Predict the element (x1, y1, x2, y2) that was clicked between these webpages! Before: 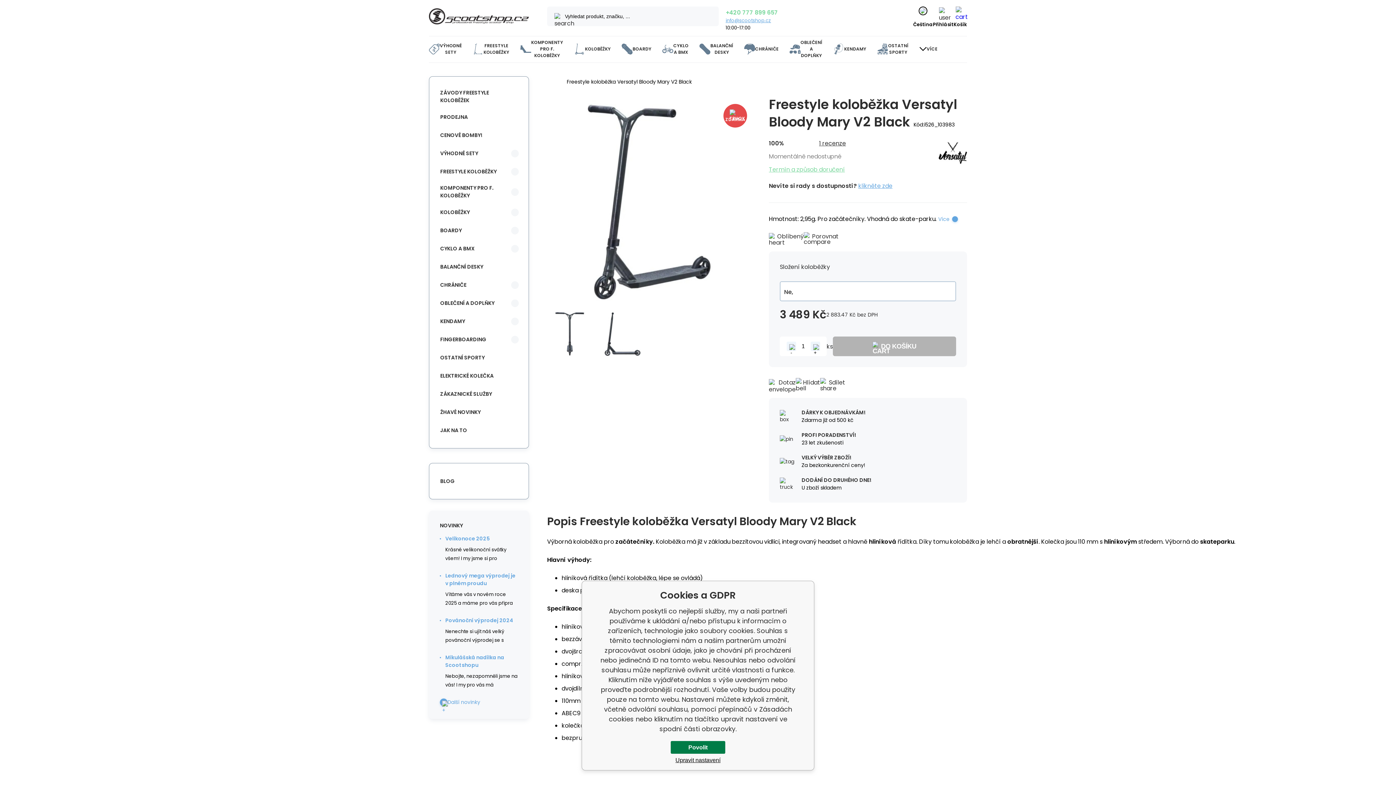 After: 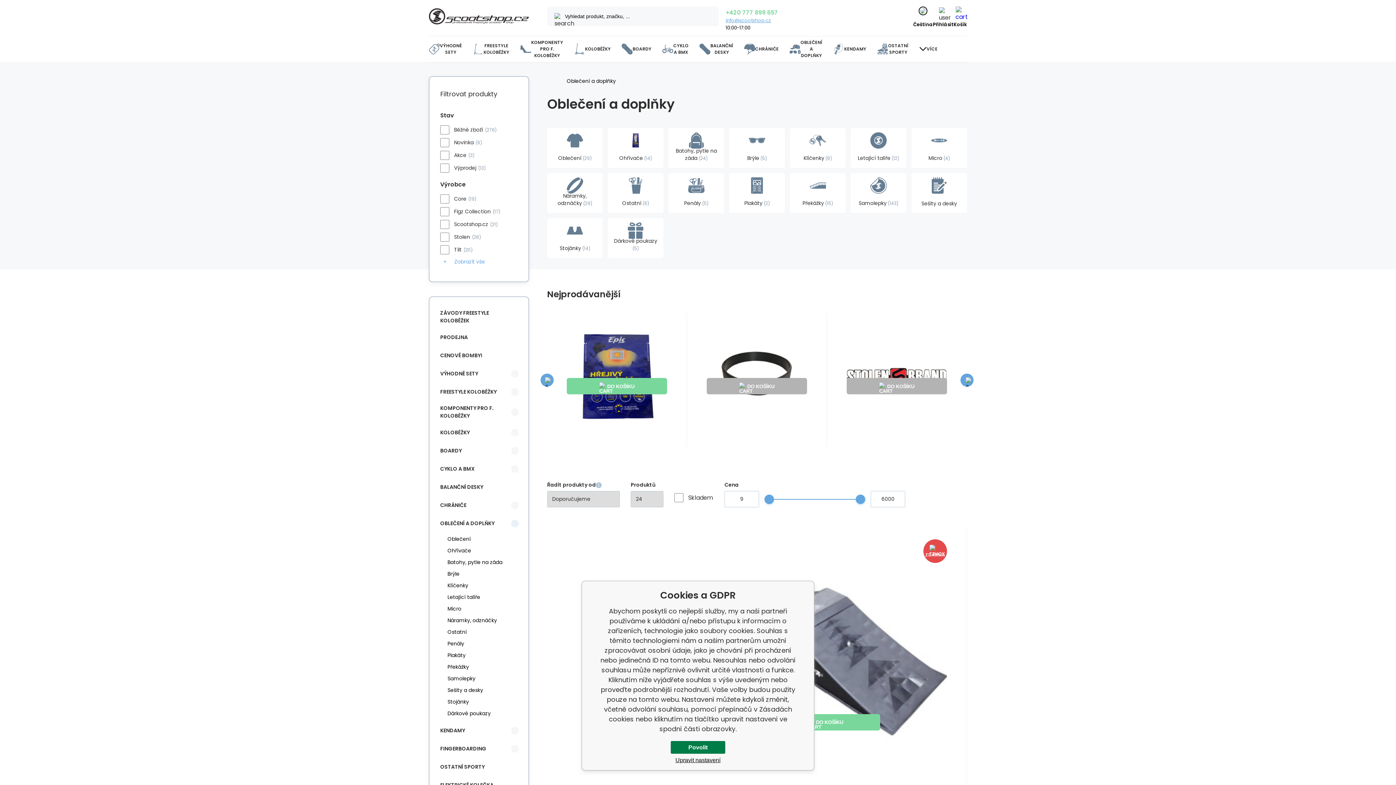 Action: bbox: (784, 36, 828, 61) label: OBLEČENÍ A DOPLŇKY